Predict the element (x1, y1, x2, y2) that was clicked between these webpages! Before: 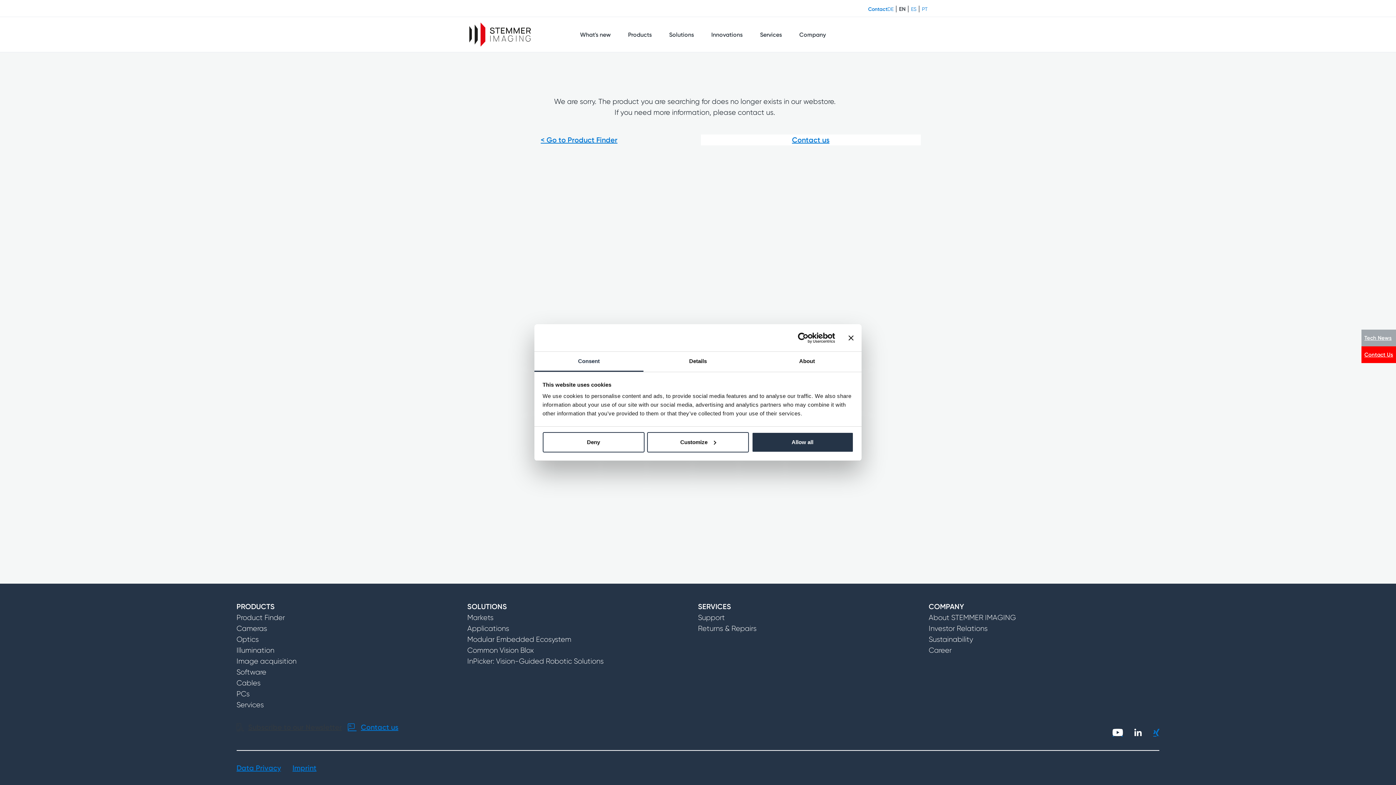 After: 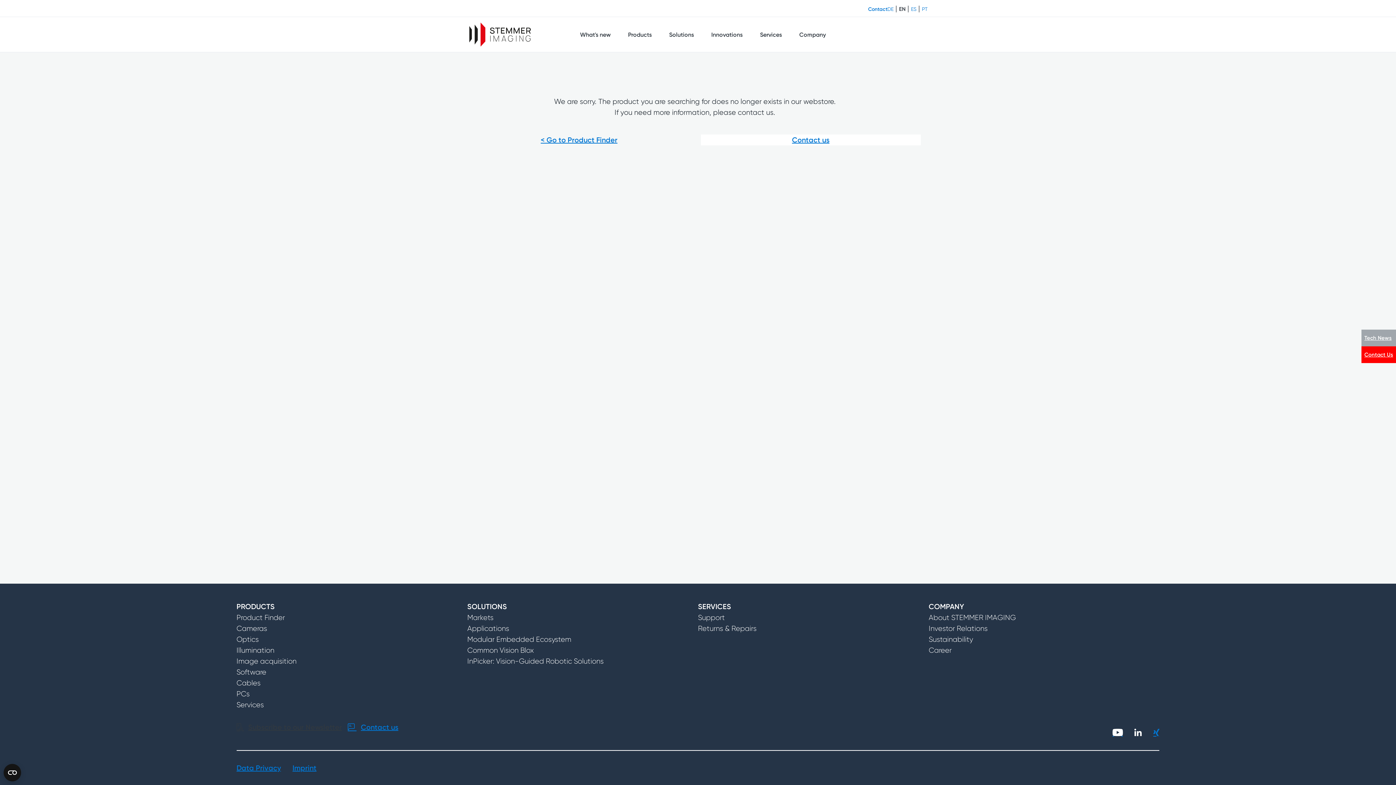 Action: label: Allow all bbox: (751, 432, 853, 452)